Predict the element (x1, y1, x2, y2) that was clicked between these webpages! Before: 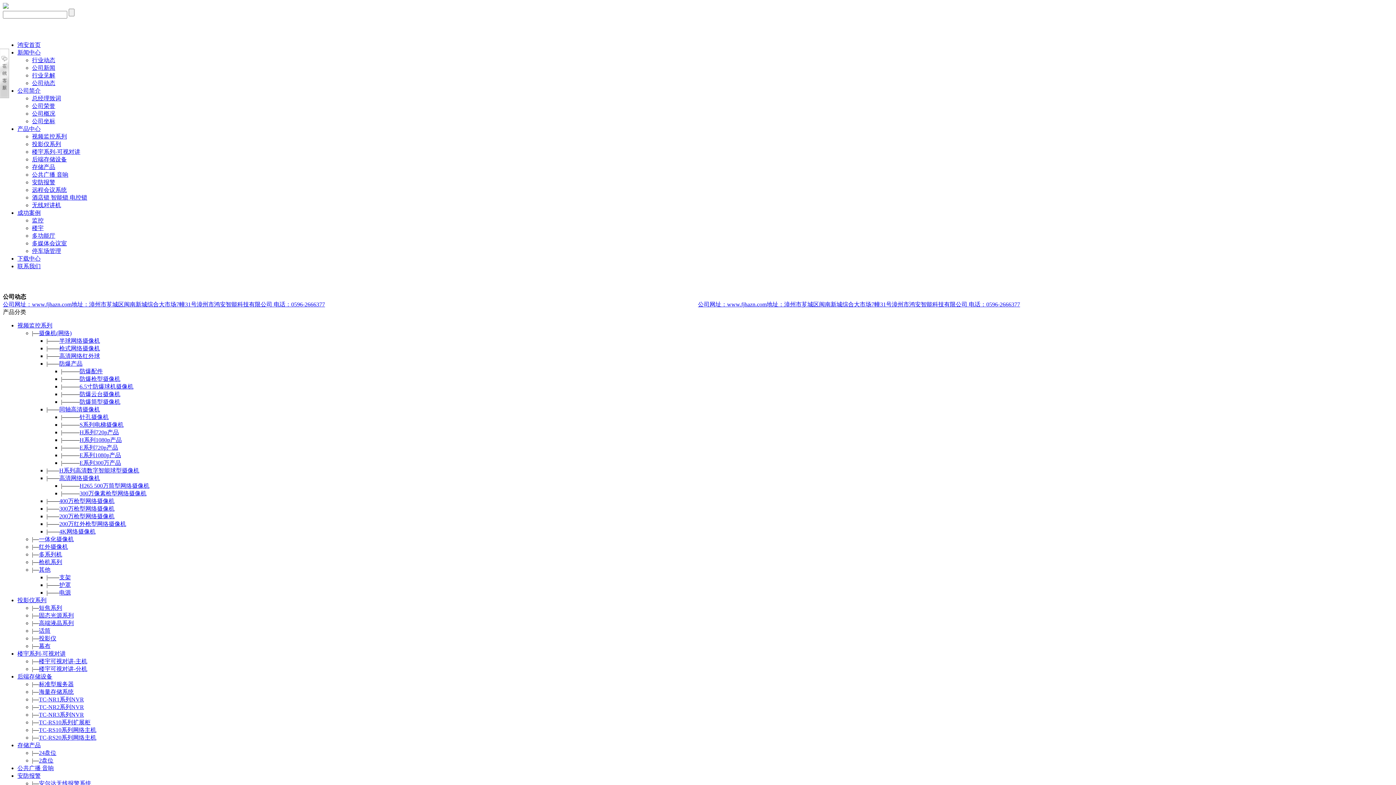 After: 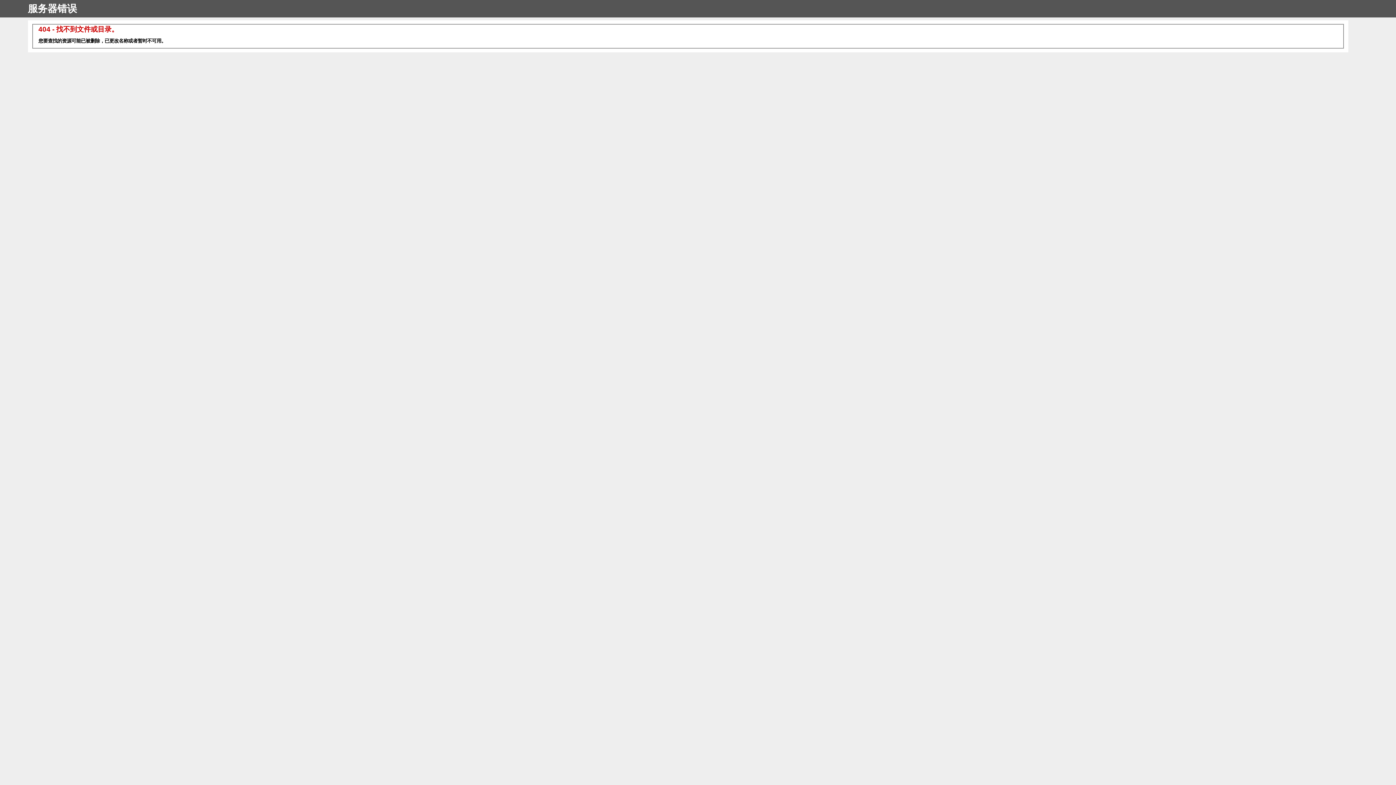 Action: label: 监控 bbox: (32, 217, 43, 223)